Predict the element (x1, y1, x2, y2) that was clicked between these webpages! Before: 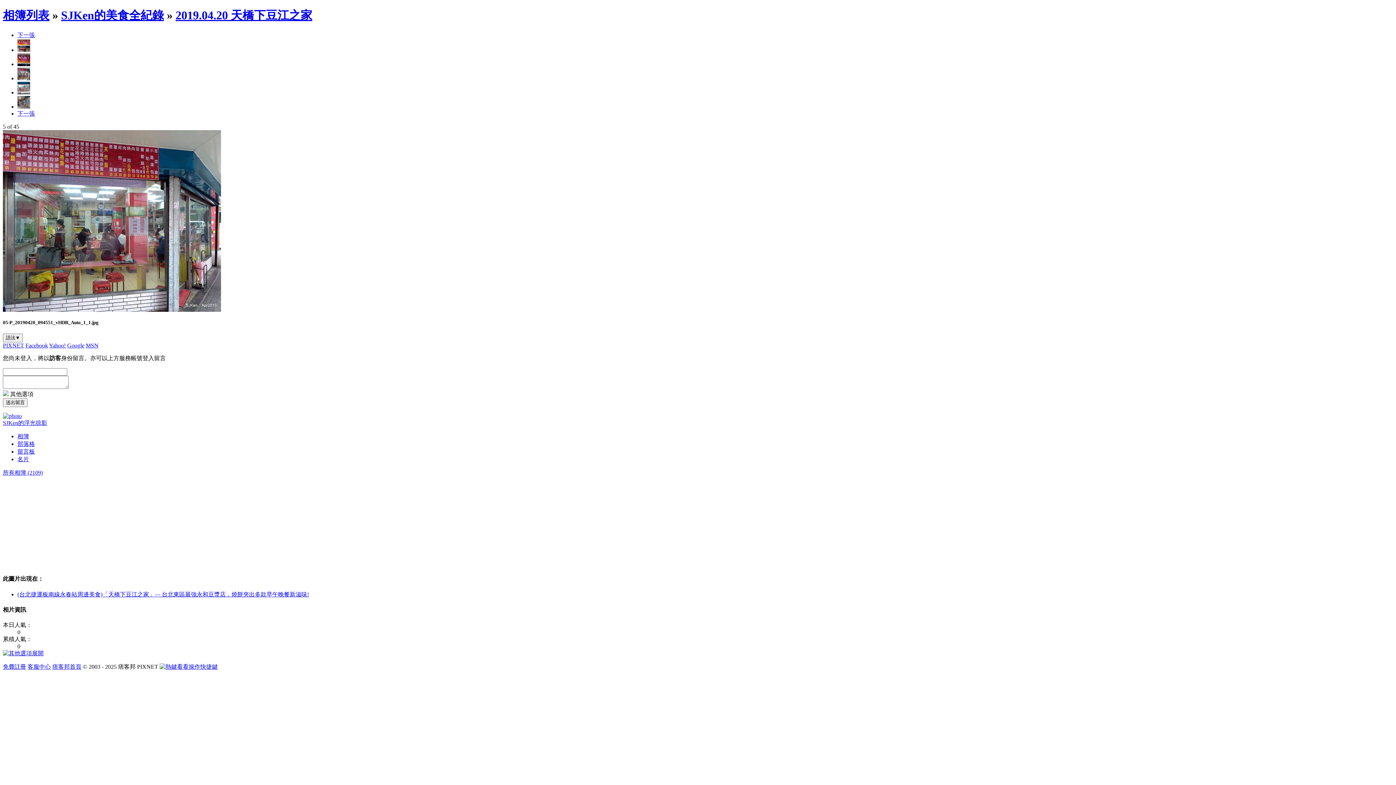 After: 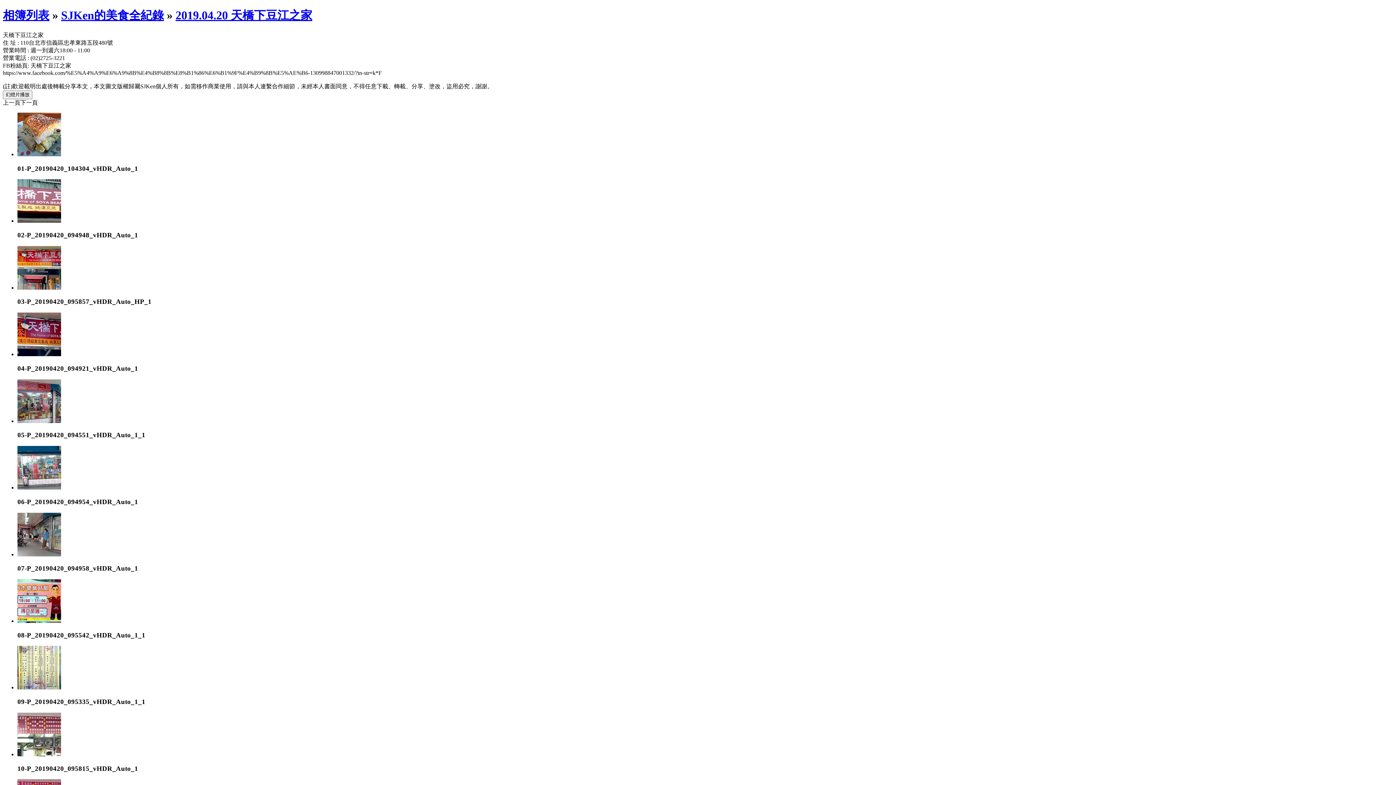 Action: label: 2019.04.20 天橋下豆江之家 bbox: (175, 8, 312, 21)